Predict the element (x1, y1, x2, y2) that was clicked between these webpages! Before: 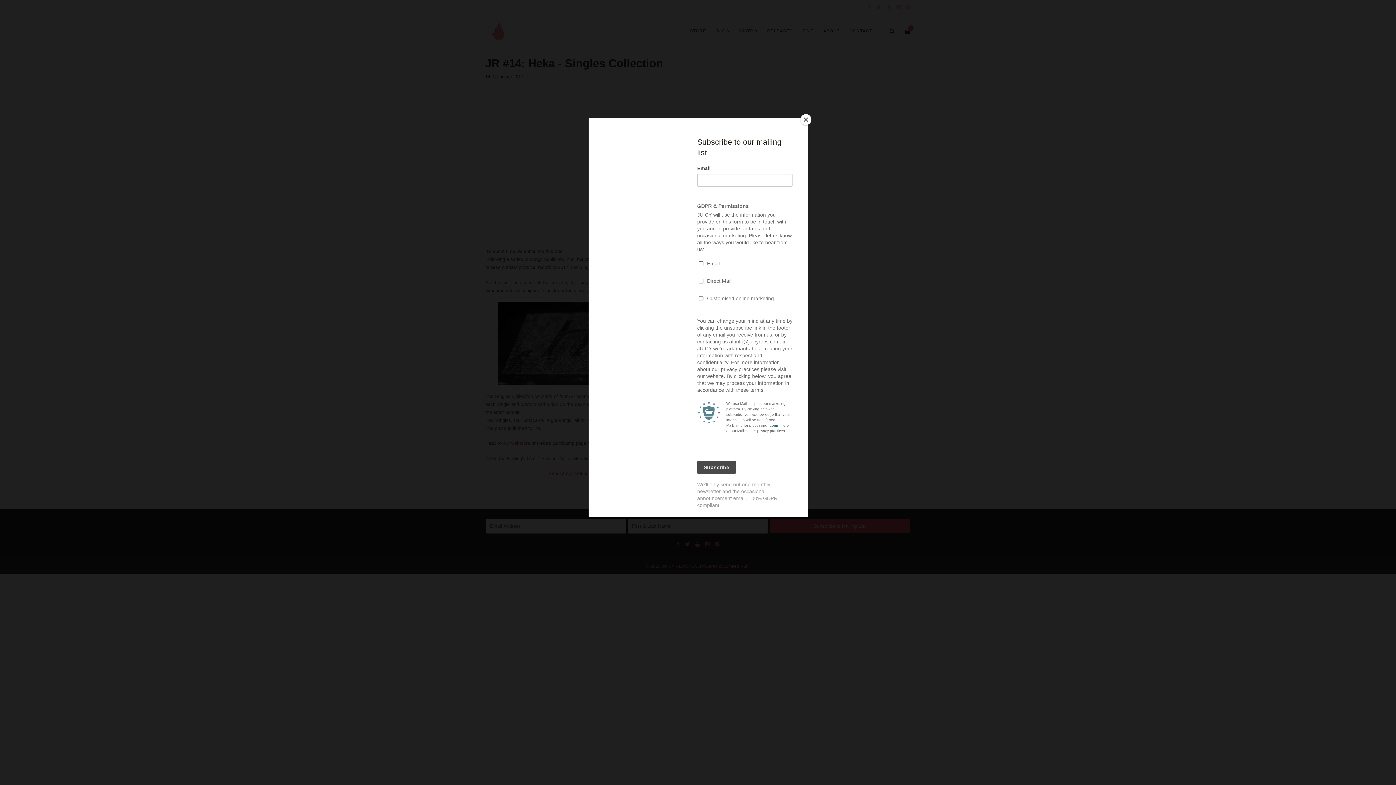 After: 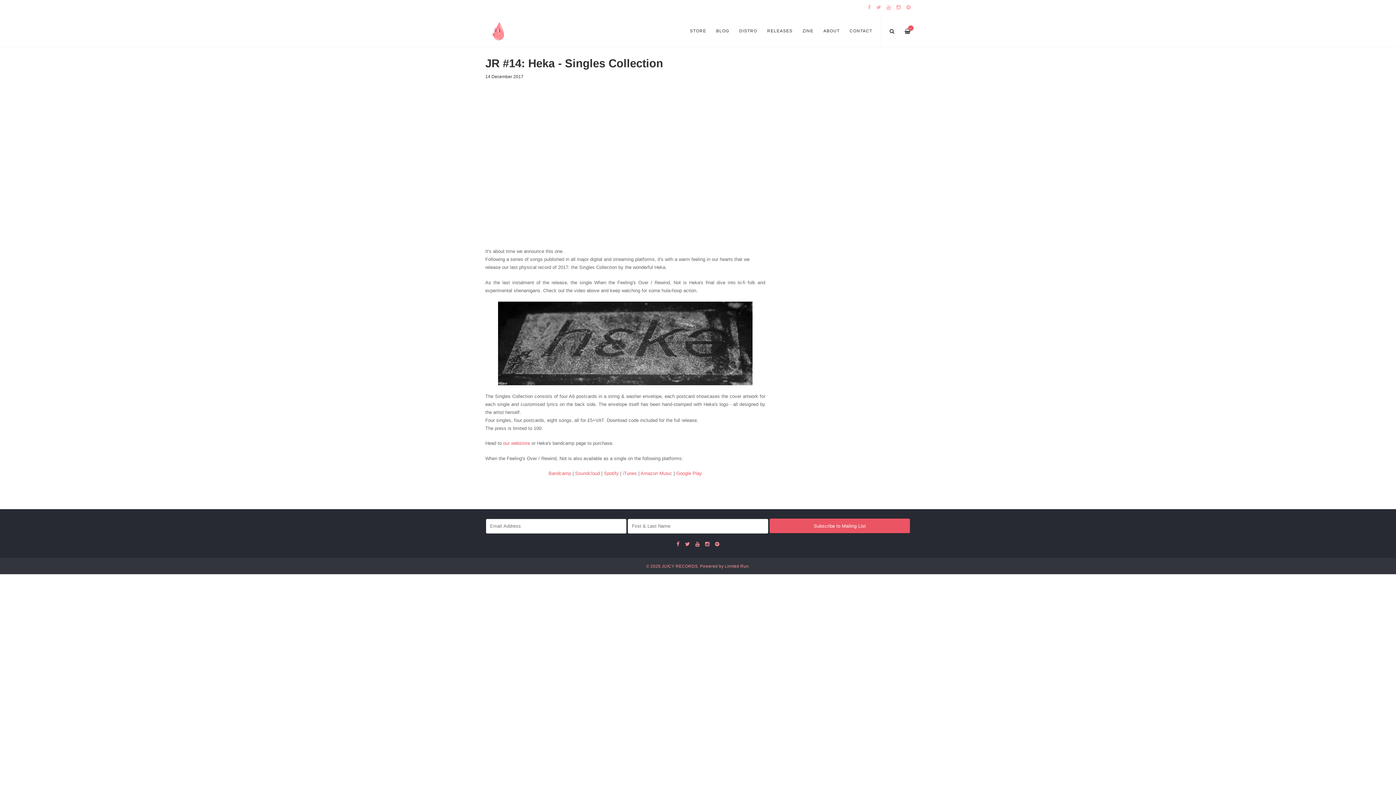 Action: bbox: (800, 114, 811, 125) label: Close